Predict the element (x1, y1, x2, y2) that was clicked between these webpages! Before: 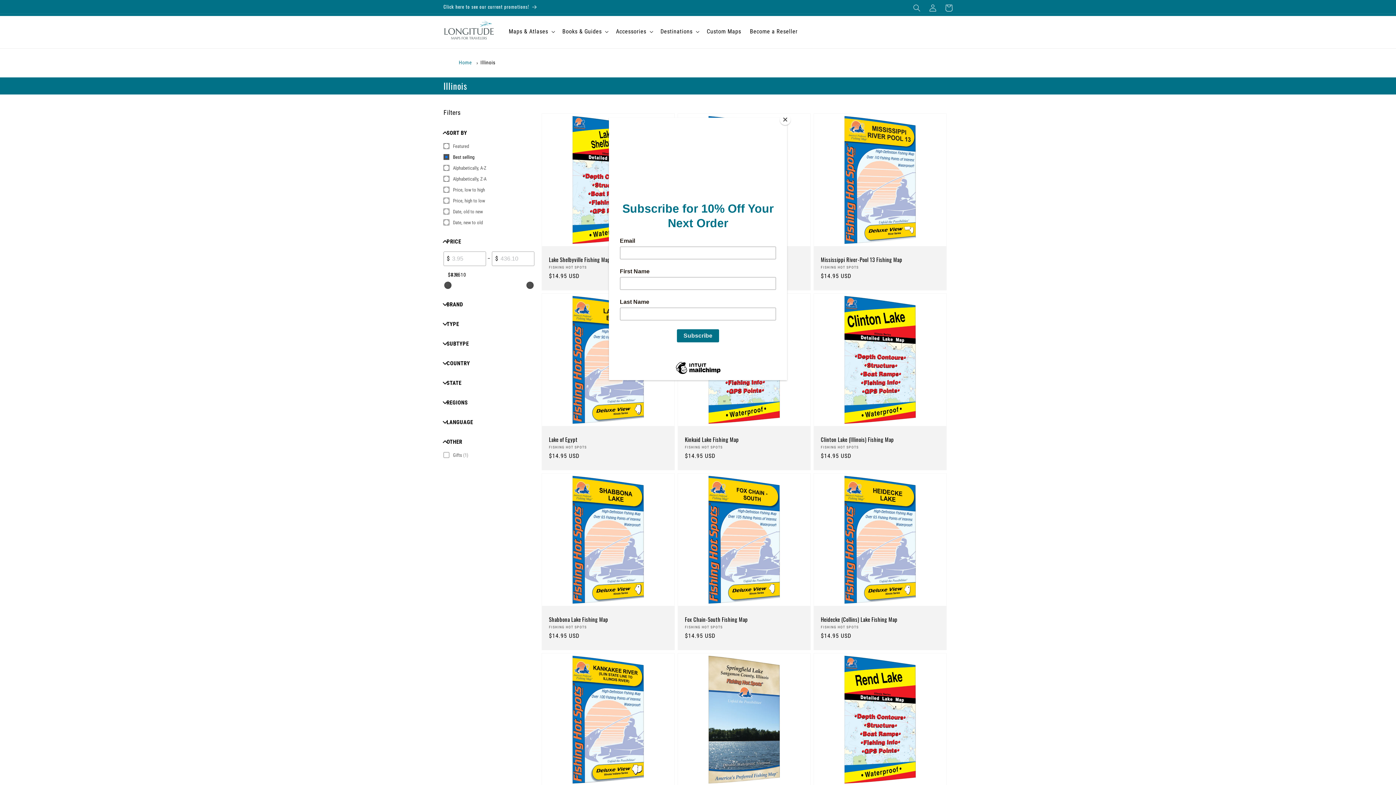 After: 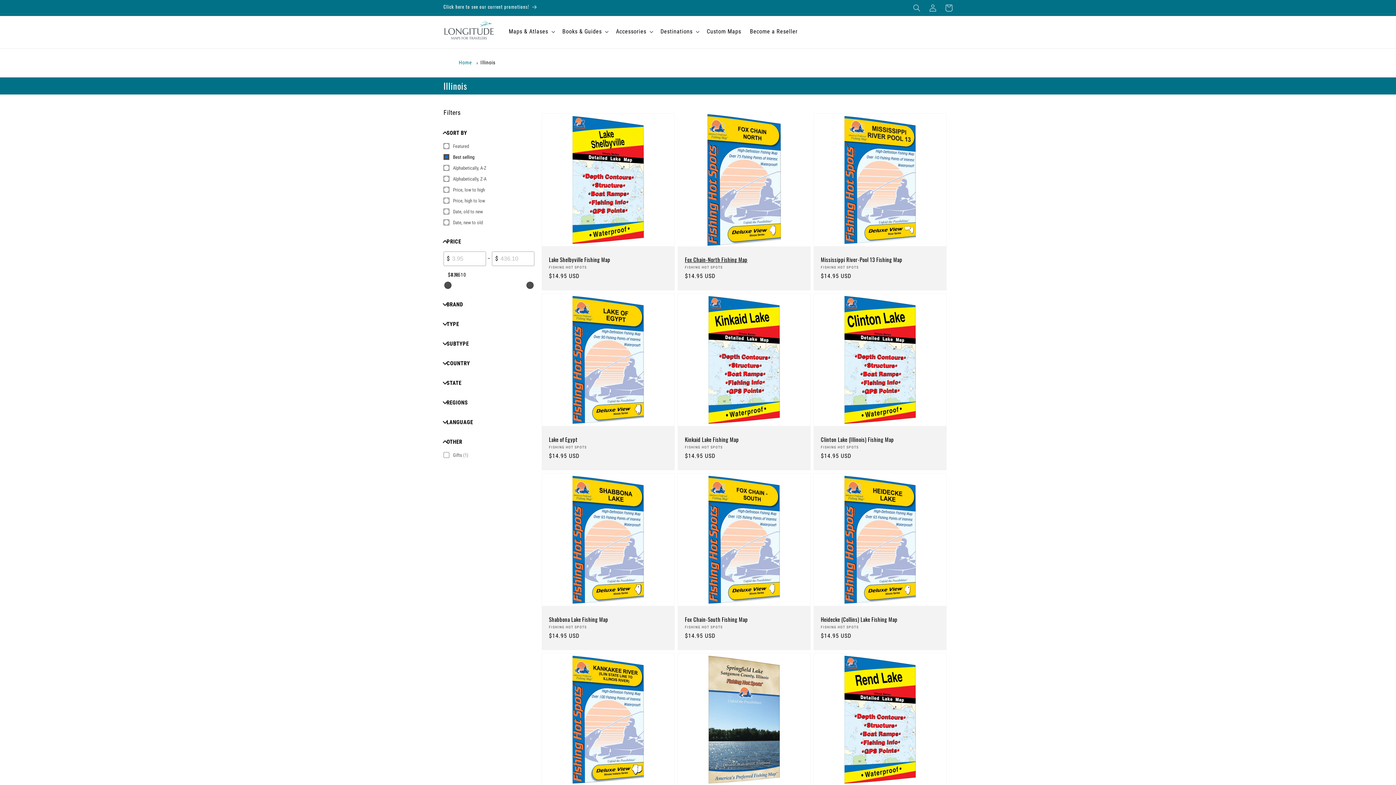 Action: label: Close bbox: (780, 114, 790, 125)